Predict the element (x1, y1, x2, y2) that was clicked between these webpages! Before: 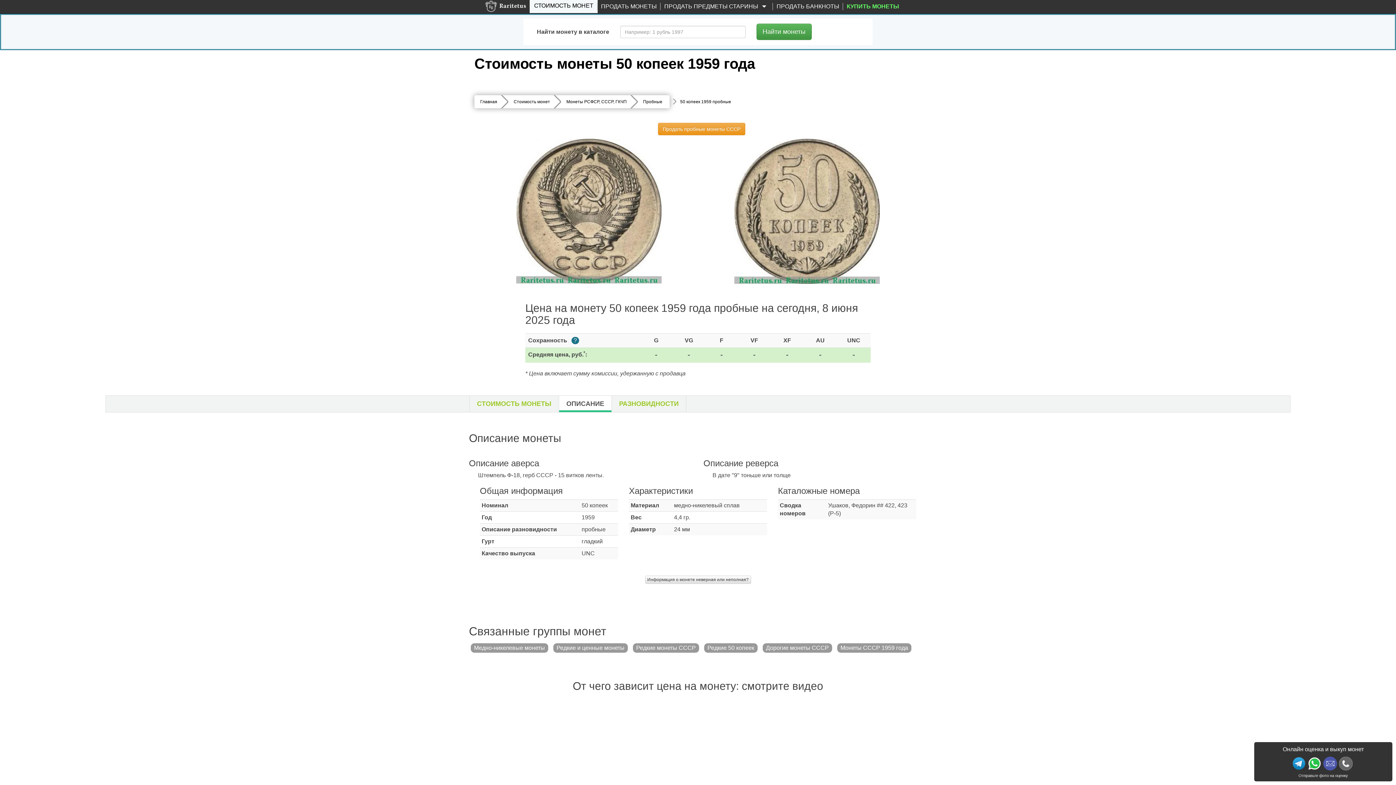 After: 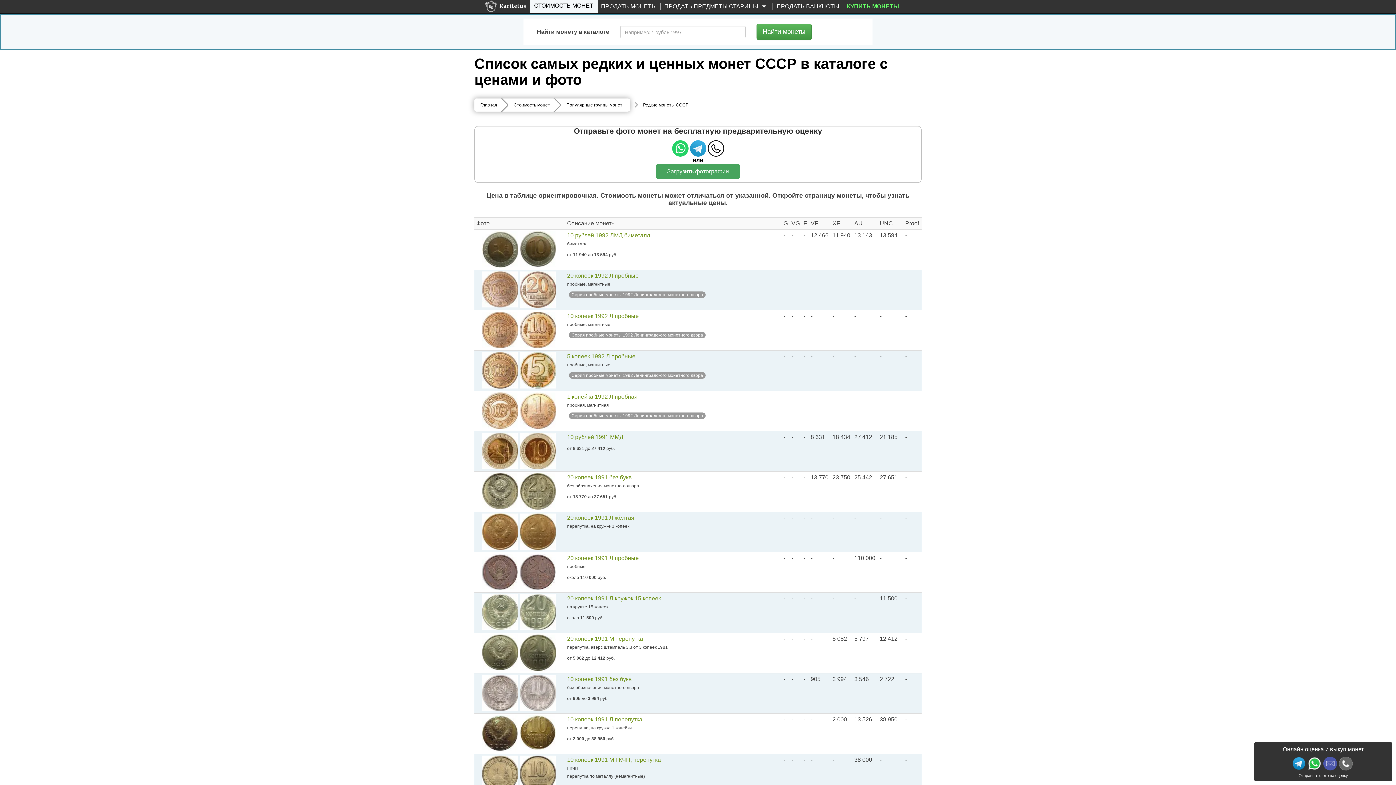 Action: bbox: (633, 643, 699, 653) label: Редкие монеты СССР